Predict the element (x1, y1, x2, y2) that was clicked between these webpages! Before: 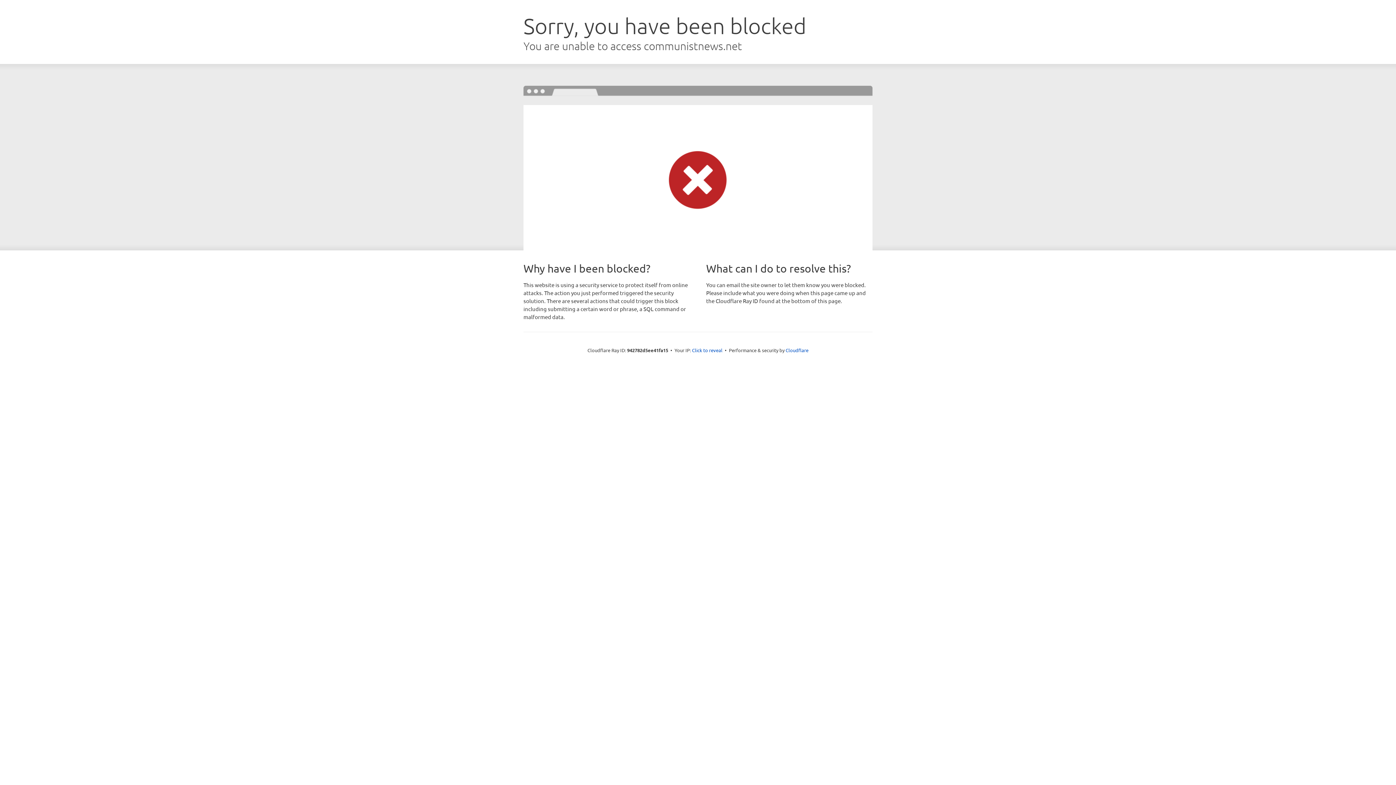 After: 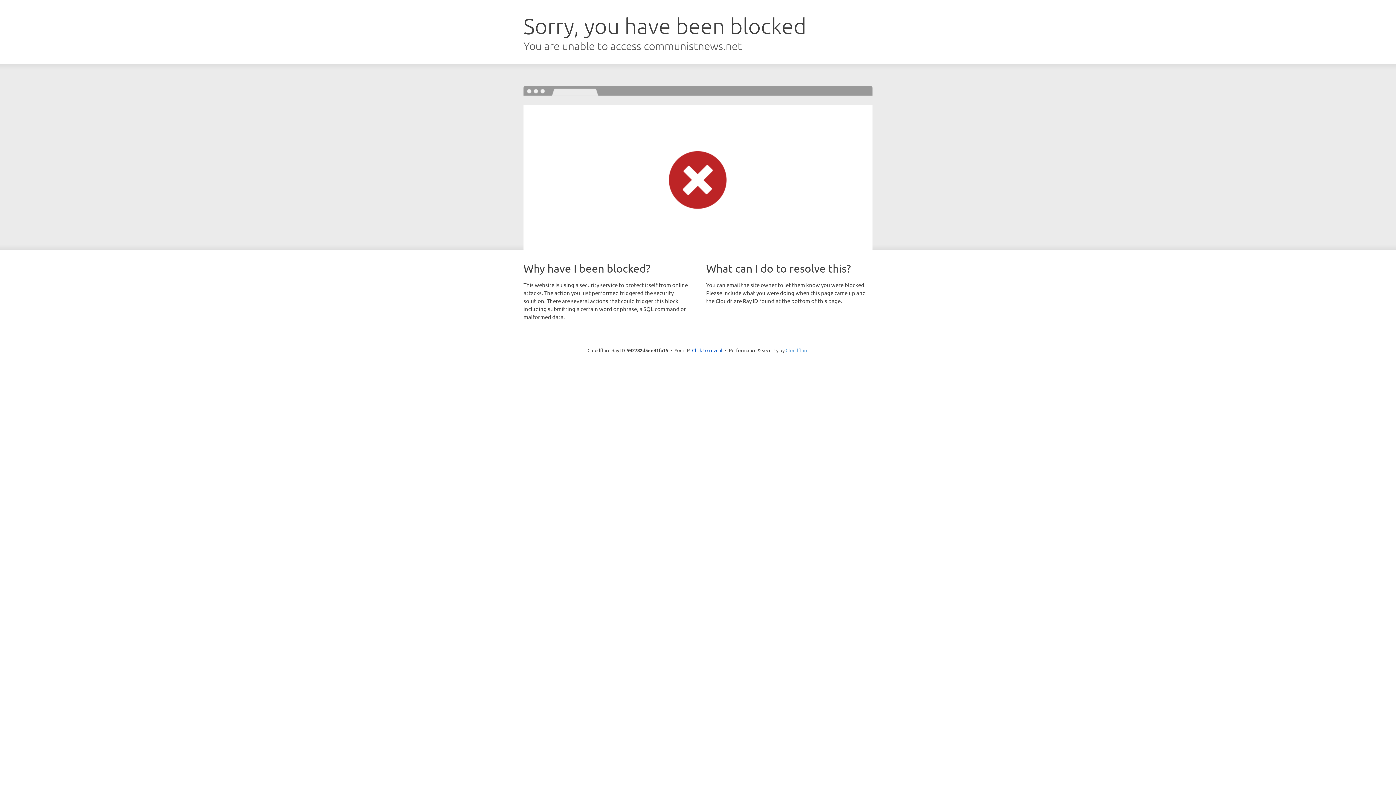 Action: bbox: (785, 347, 808, 353) label: Cloudflare